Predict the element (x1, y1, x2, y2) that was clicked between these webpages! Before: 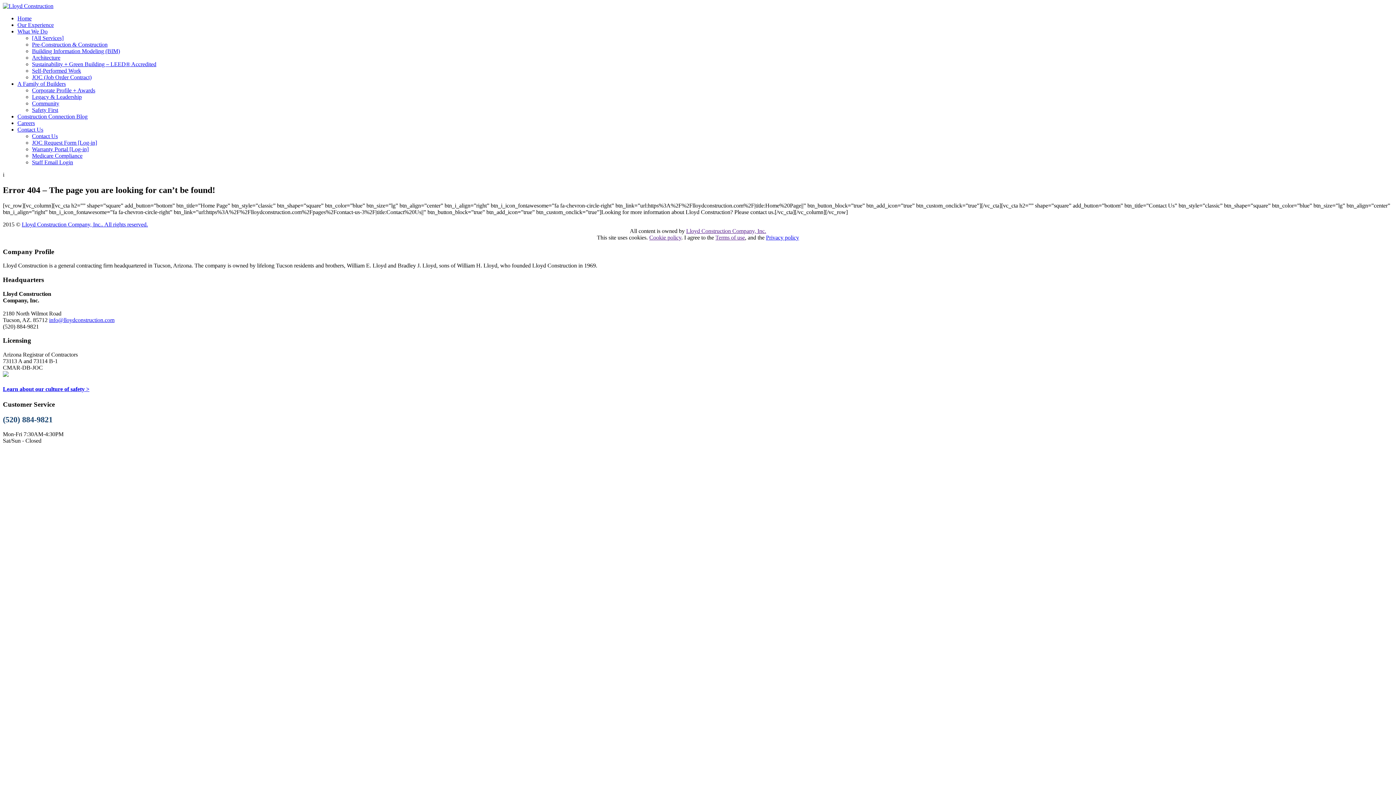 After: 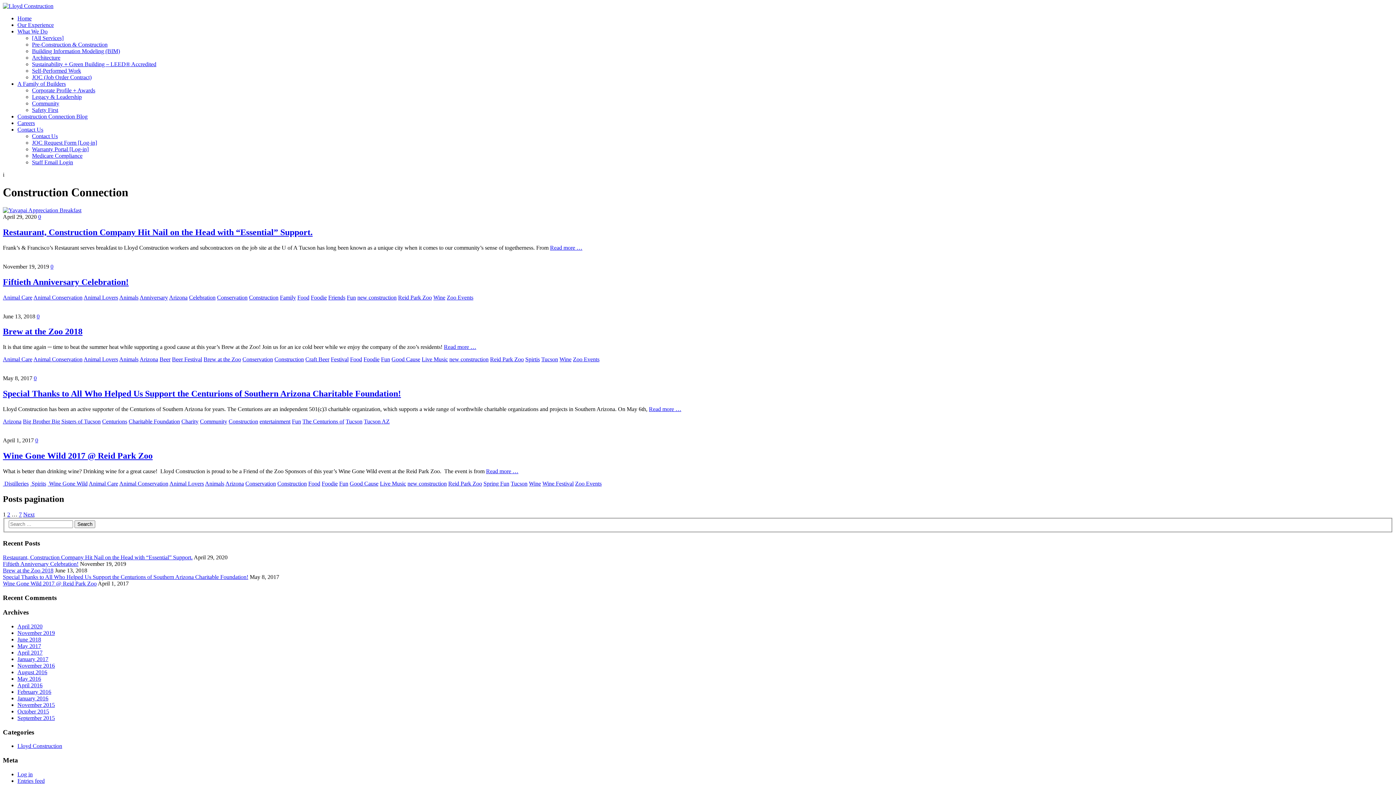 Action: bbox: (17, 113, 87, 119) label: Construction Connection Blog